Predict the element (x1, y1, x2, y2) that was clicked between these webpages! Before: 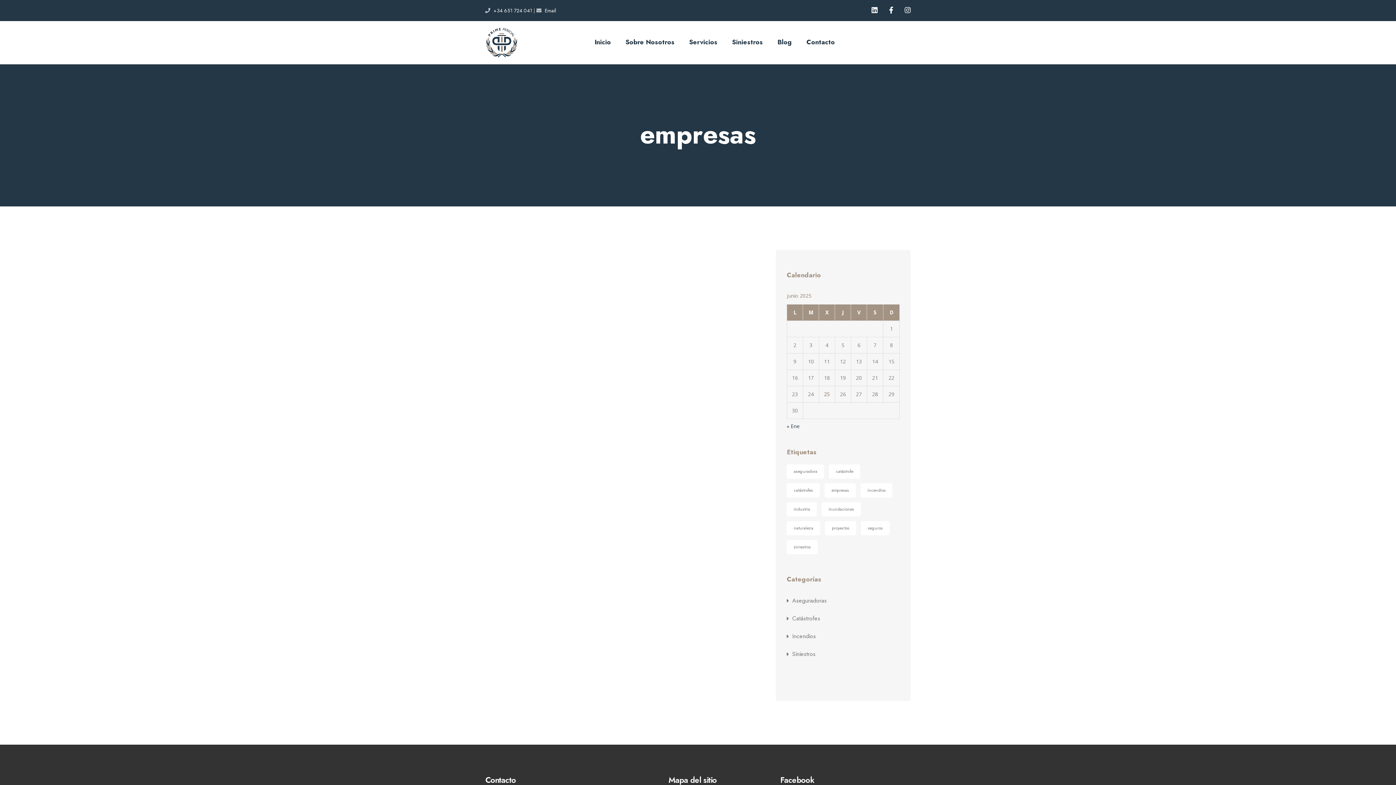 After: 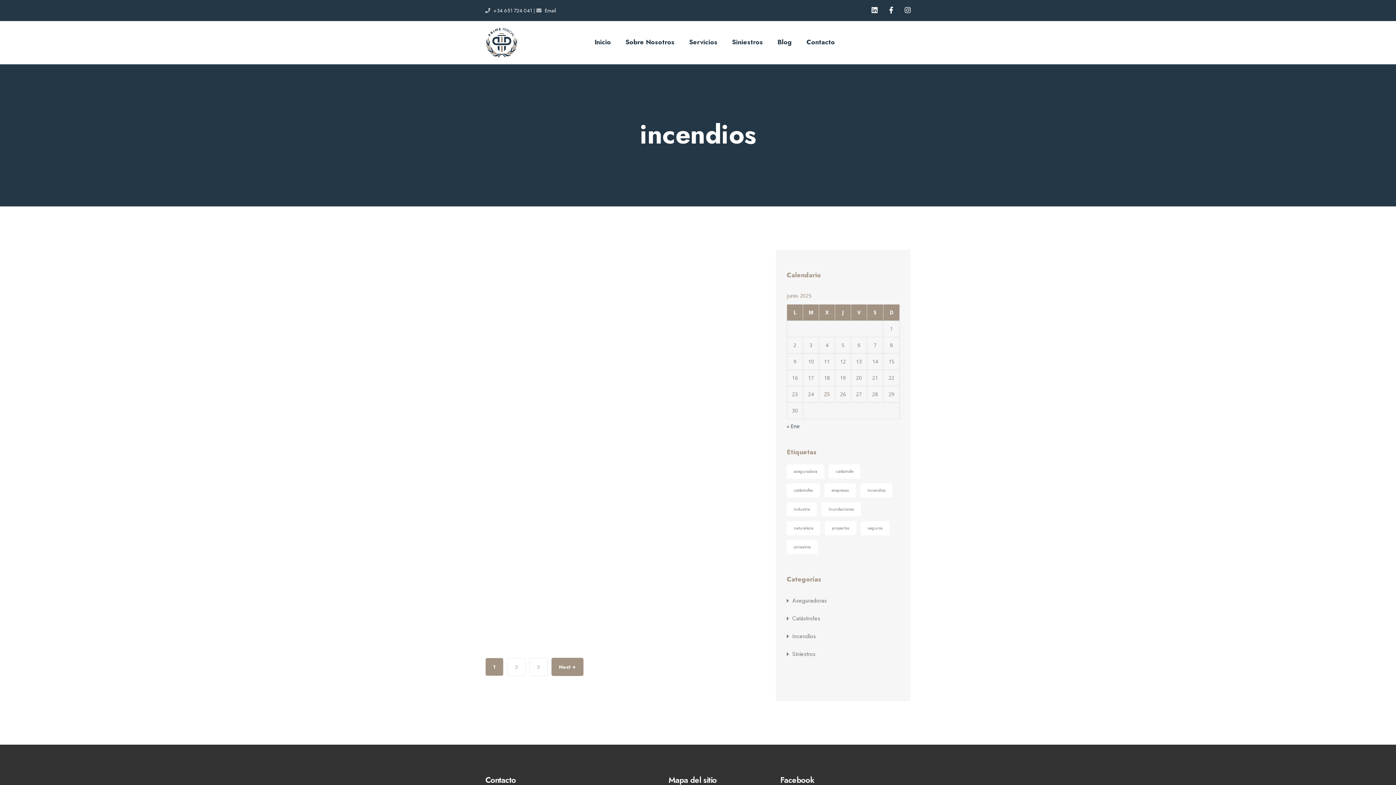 Action: label: incendios (10 elementos) bbox: (860, 483, 892, 497)